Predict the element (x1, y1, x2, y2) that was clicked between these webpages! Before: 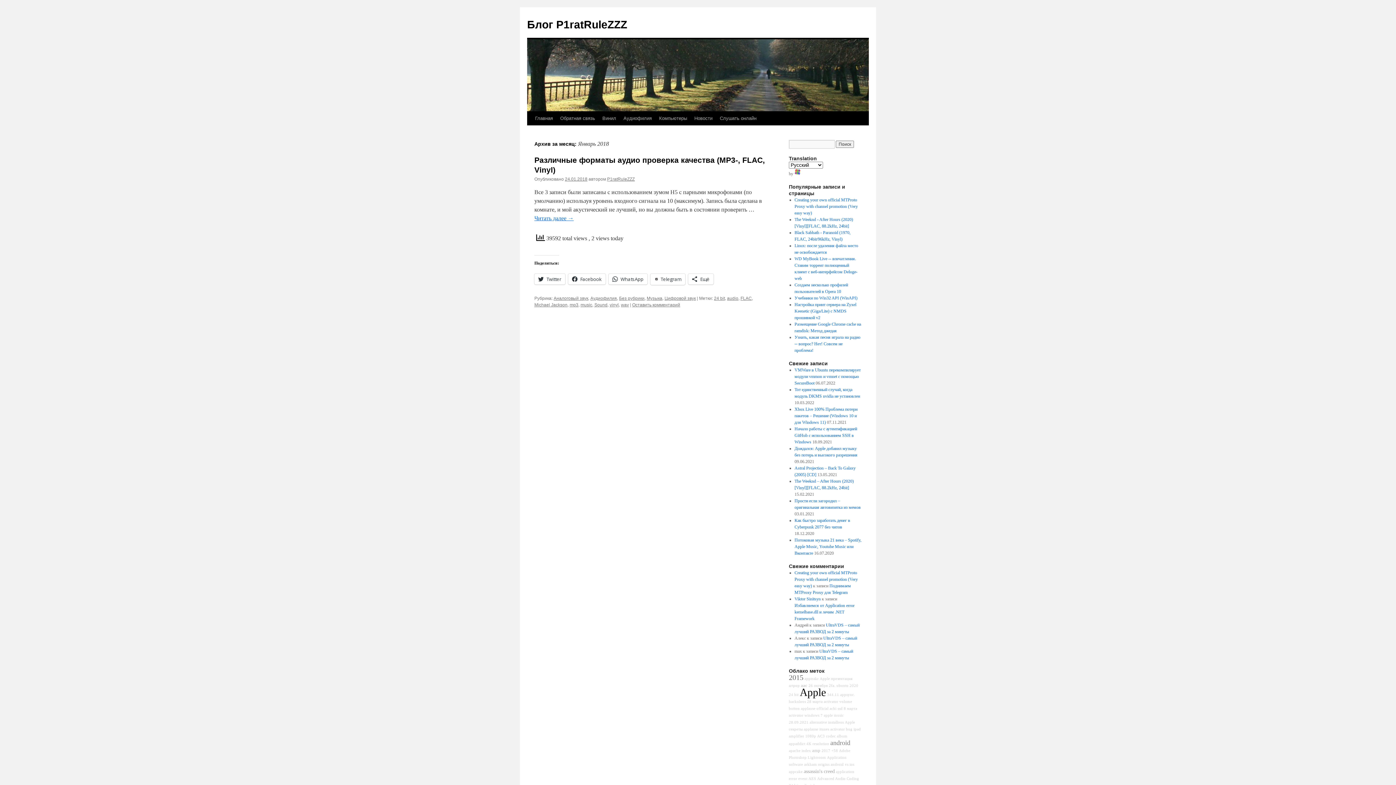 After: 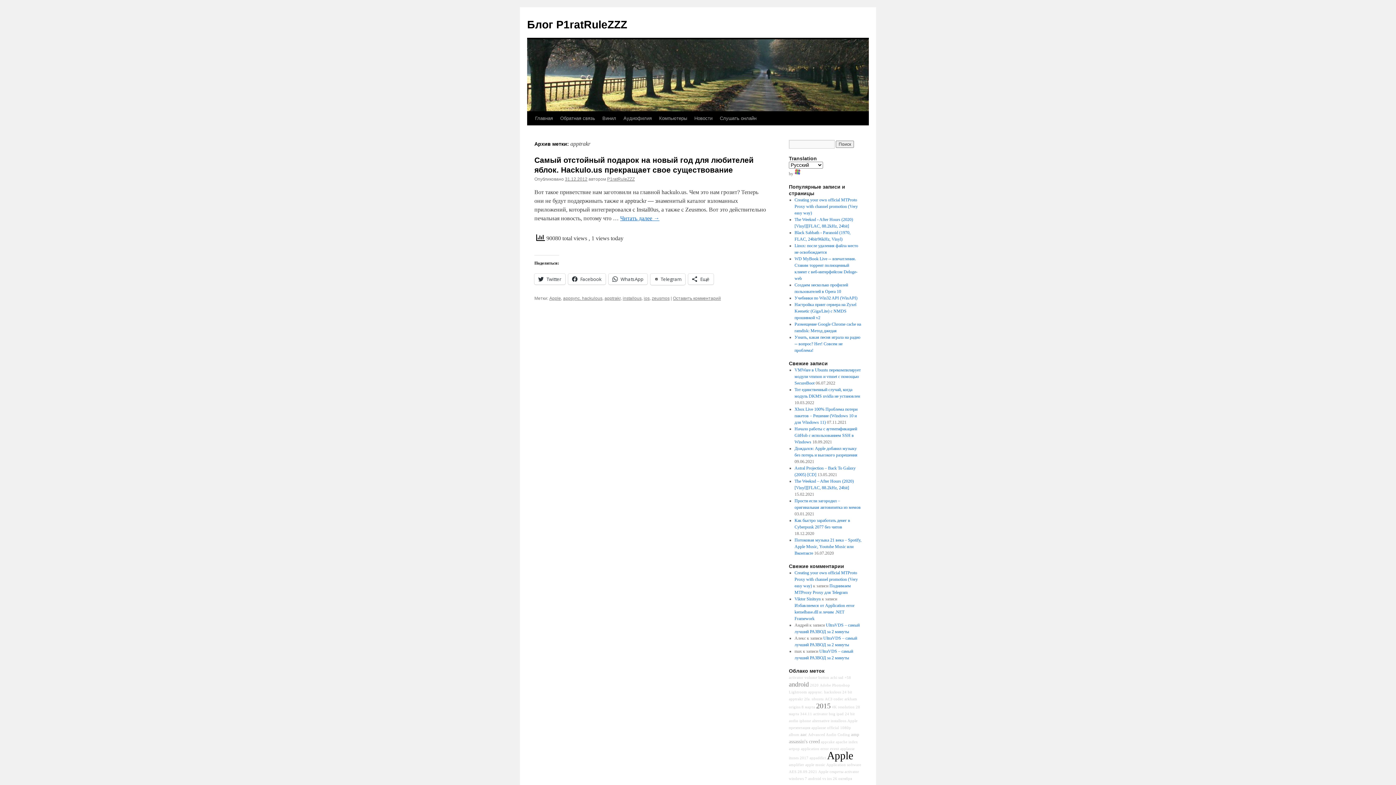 Action: bbox: (804, 677, 818, 681) label: apptrakr